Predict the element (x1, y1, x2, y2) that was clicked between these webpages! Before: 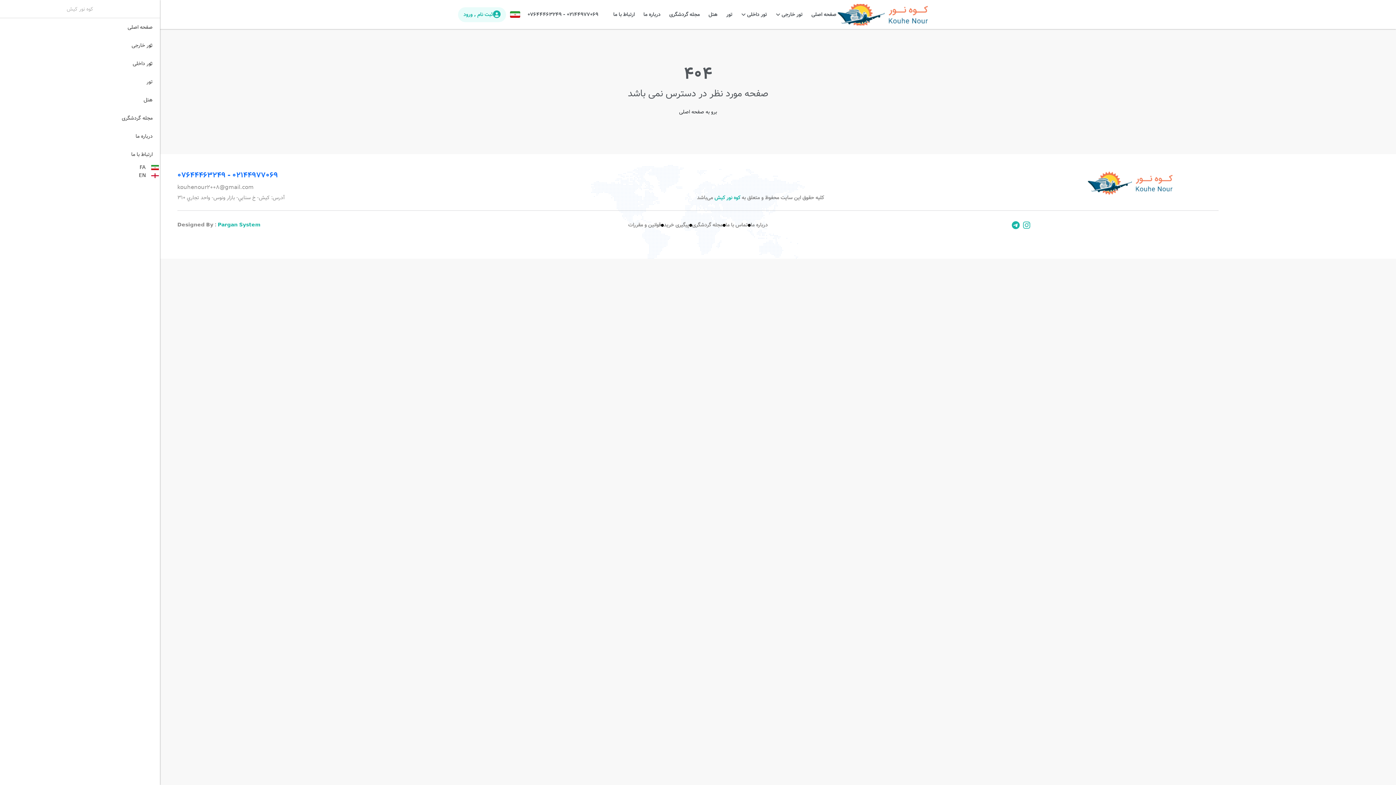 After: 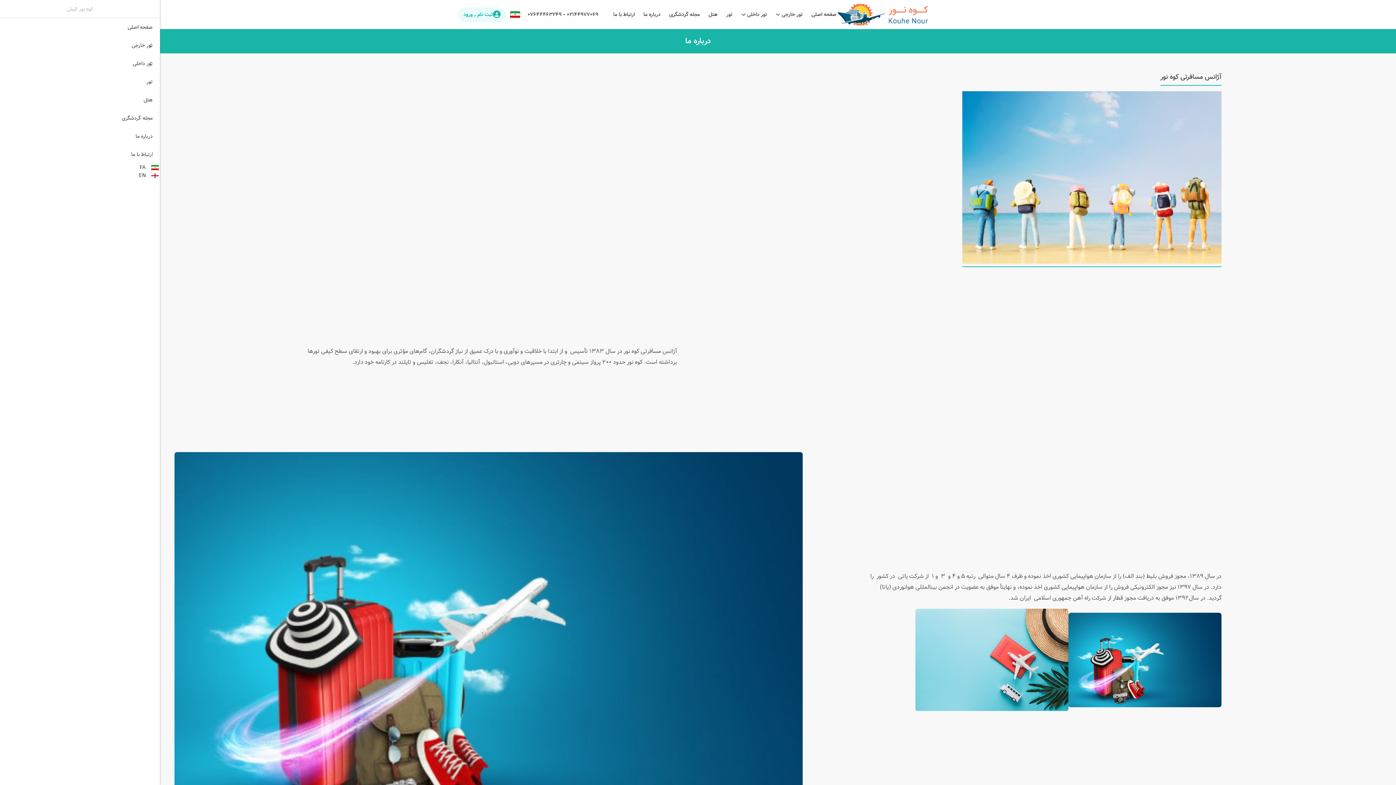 Action: label: درباره ما bbox: (0, 127, 160, 145)